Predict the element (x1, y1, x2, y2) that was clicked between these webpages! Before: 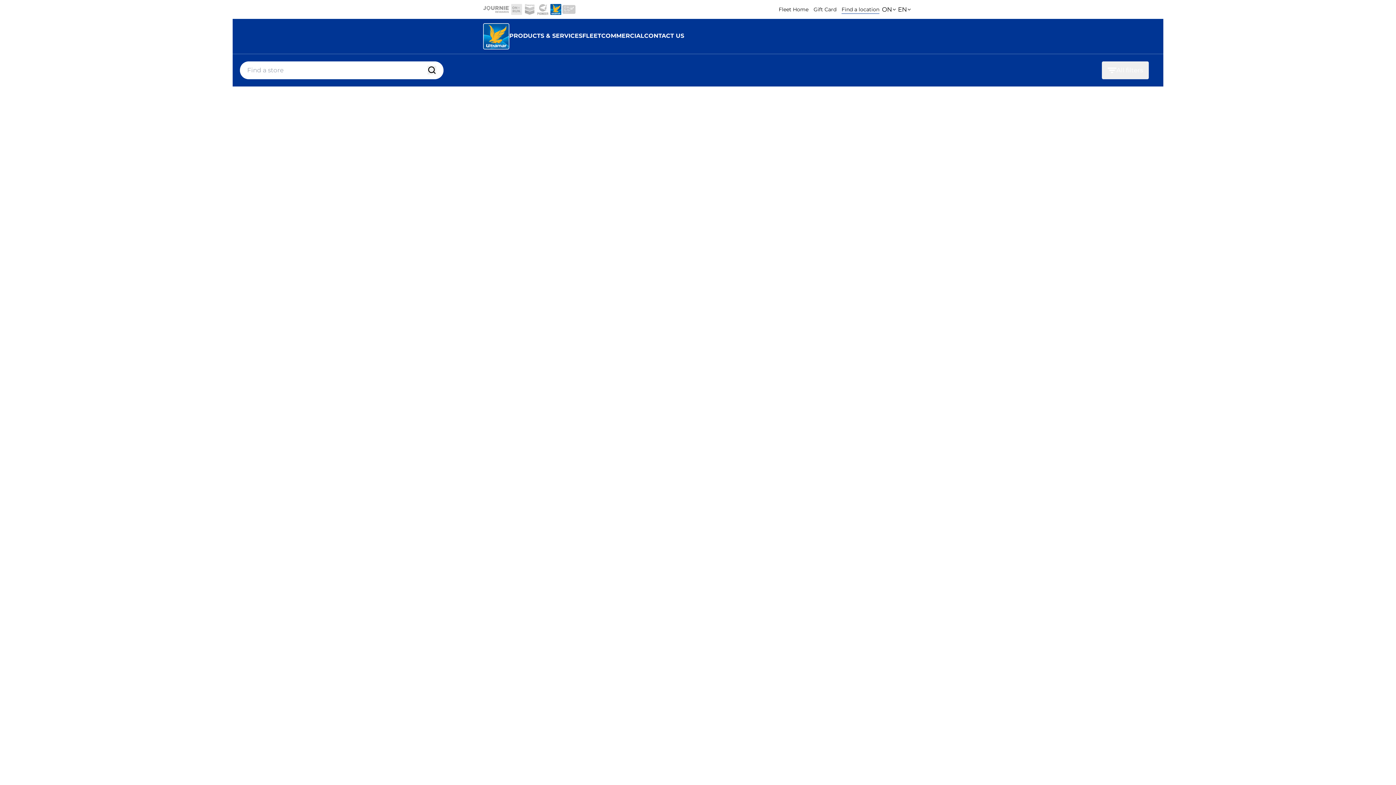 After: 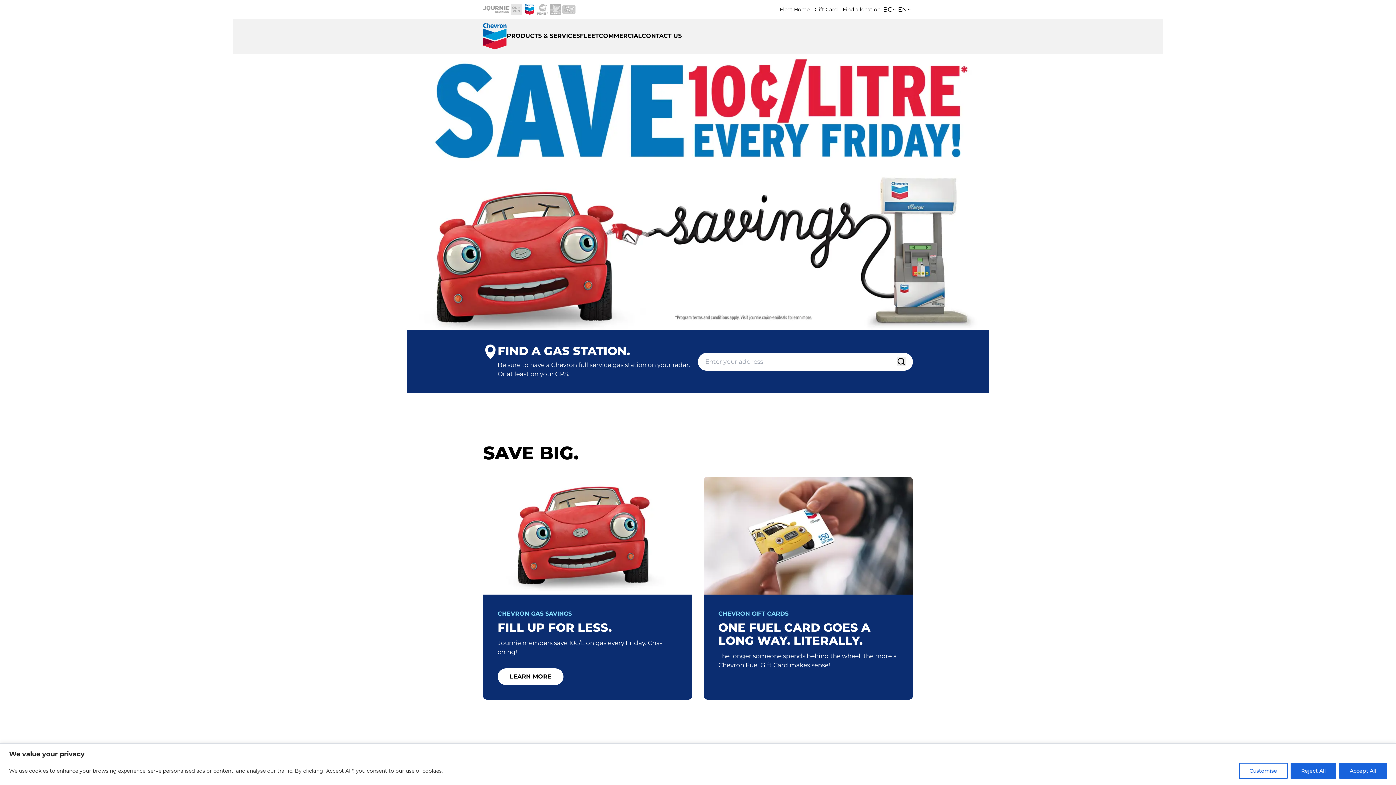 Action: bbox: (523, 2, 536, 16)